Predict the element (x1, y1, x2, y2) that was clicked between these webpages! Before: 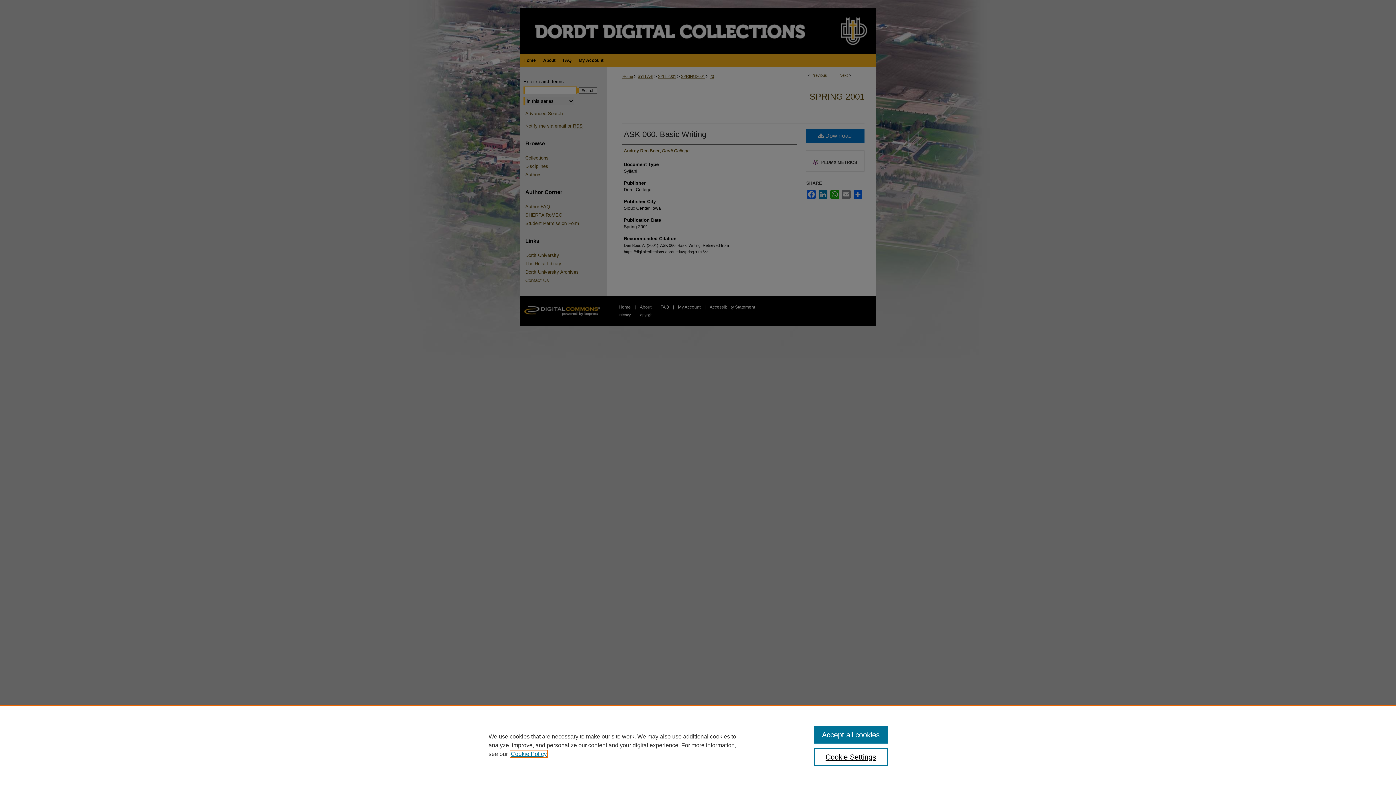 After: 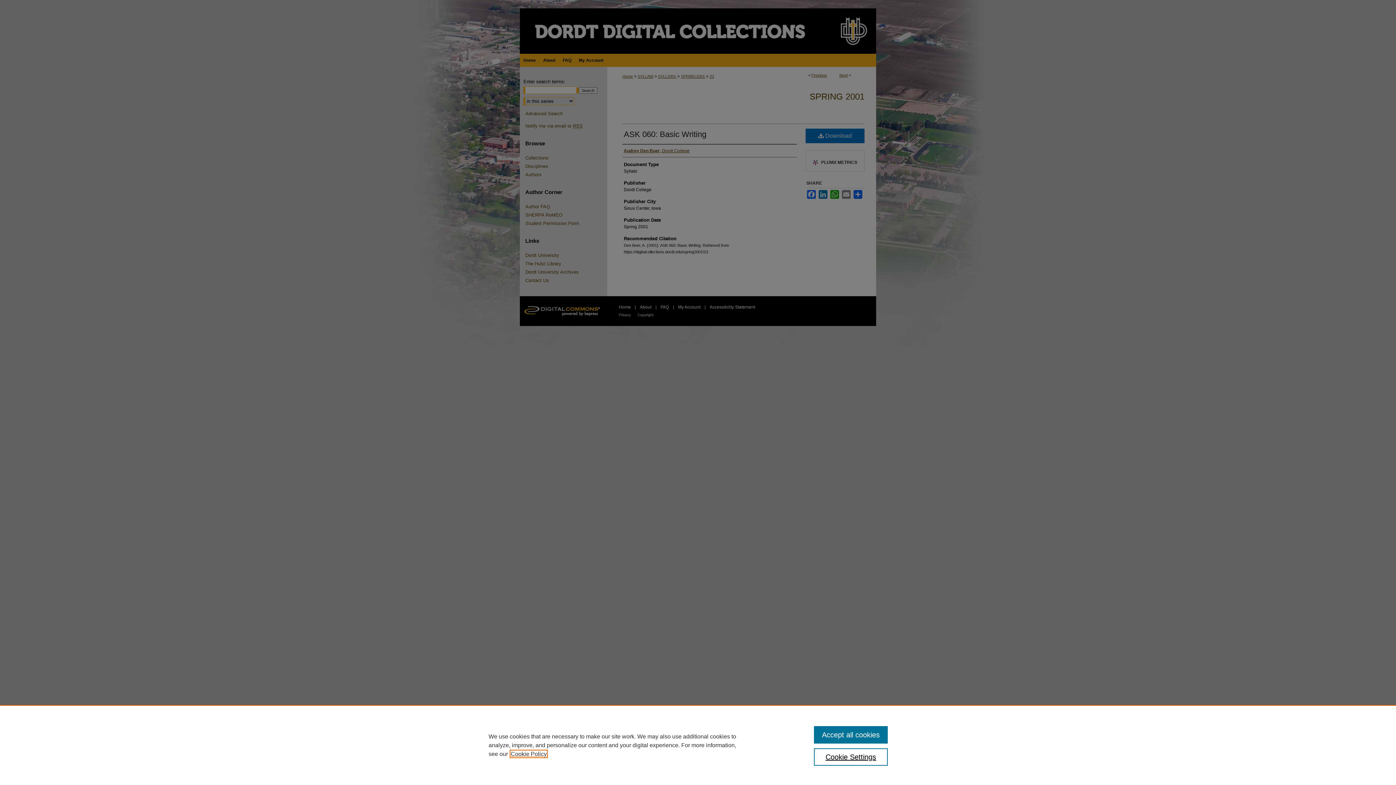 Action: label: , opens in a new tab bbox: (510, 751, 546, 757)